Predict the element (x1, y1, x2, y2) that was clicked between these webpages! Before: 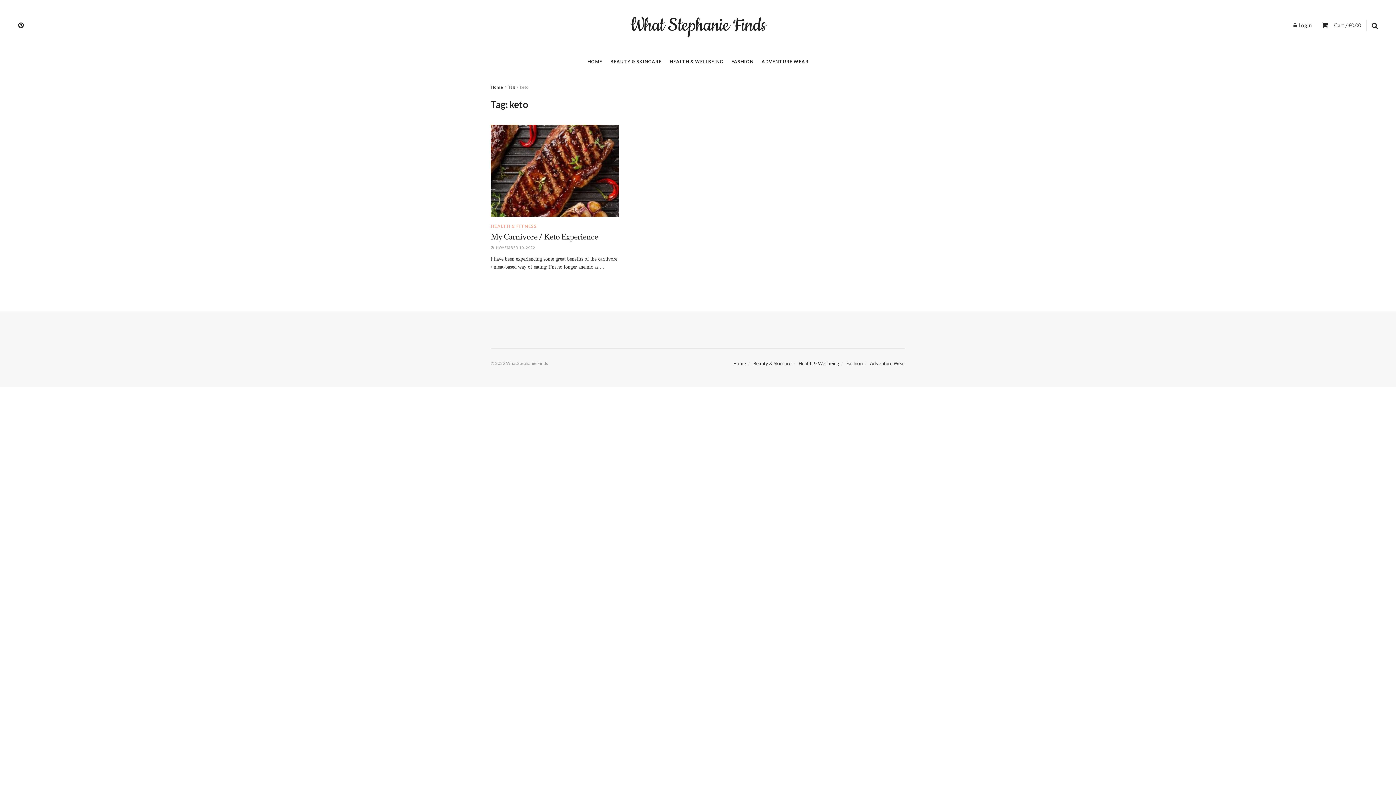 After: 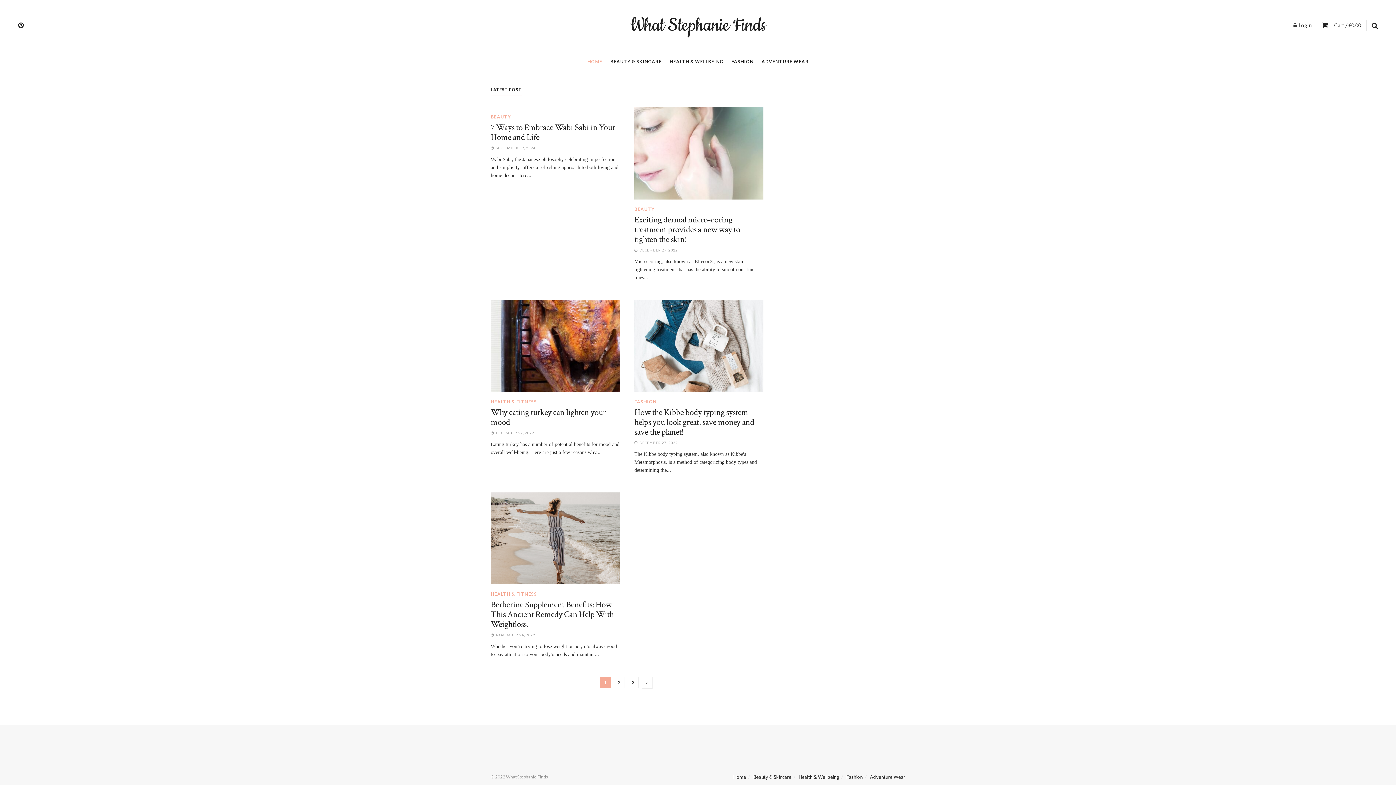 Action: bbox: (733, 360, 746, 366) label: Home